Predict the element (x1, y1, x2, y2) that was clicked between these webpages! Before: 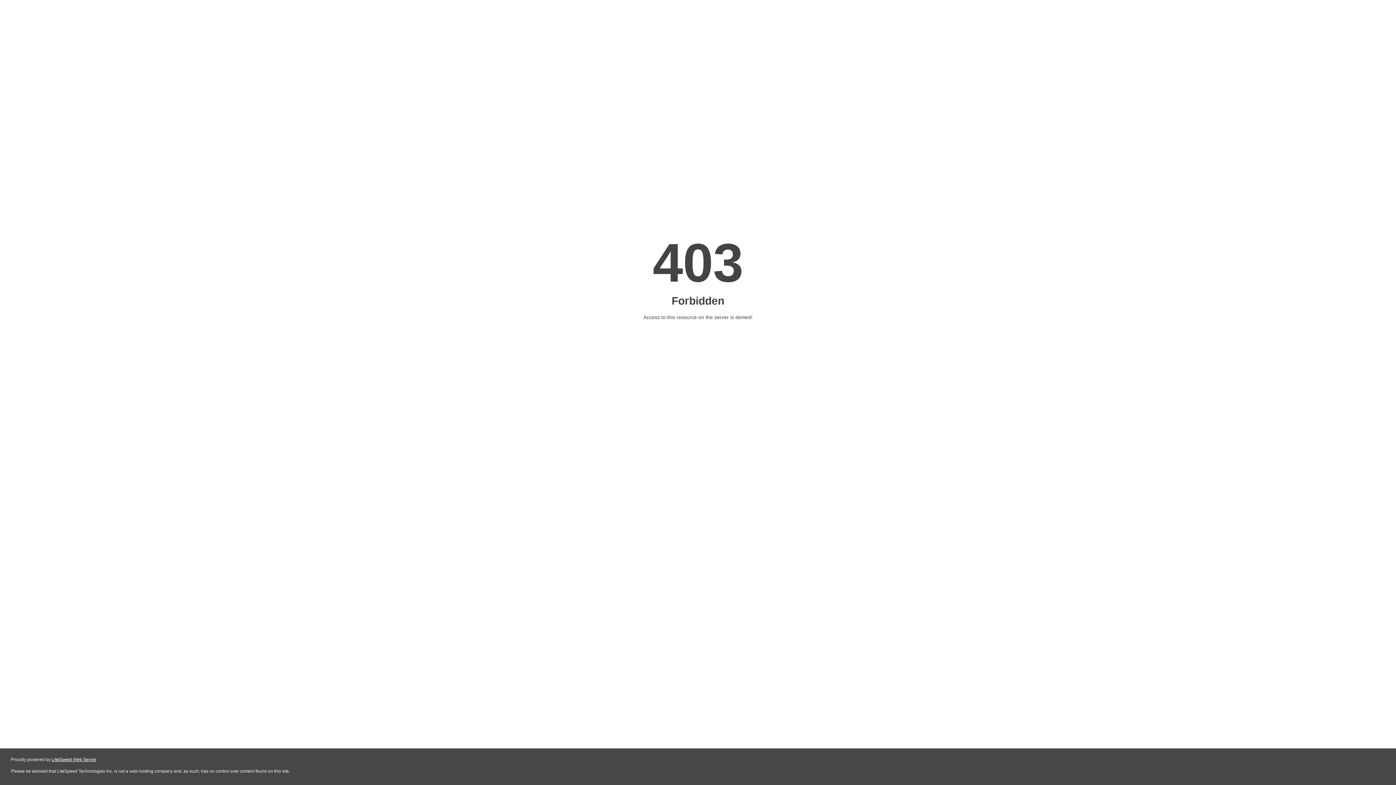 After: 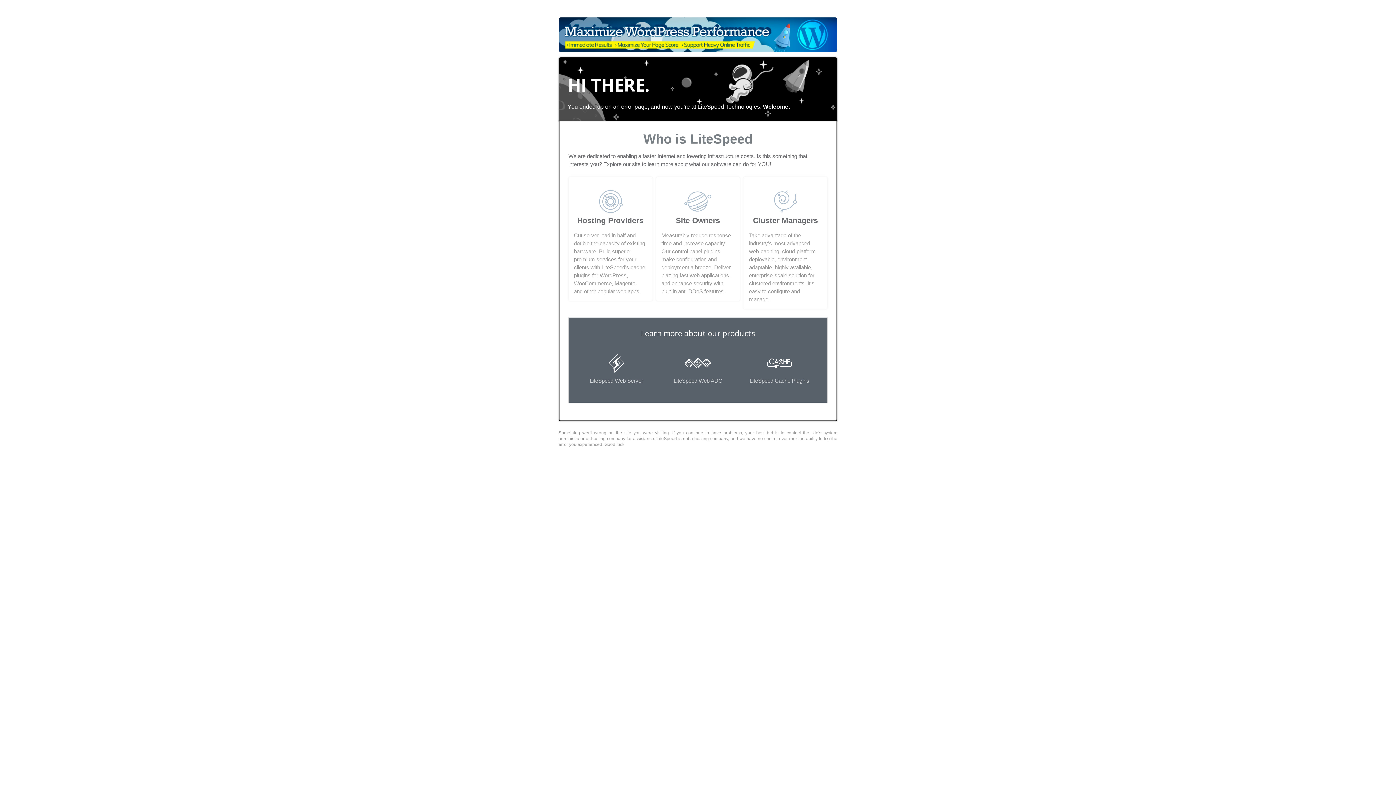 Action: label: LiteSpeed Web Server bbox: (51, 757, 96, 762)